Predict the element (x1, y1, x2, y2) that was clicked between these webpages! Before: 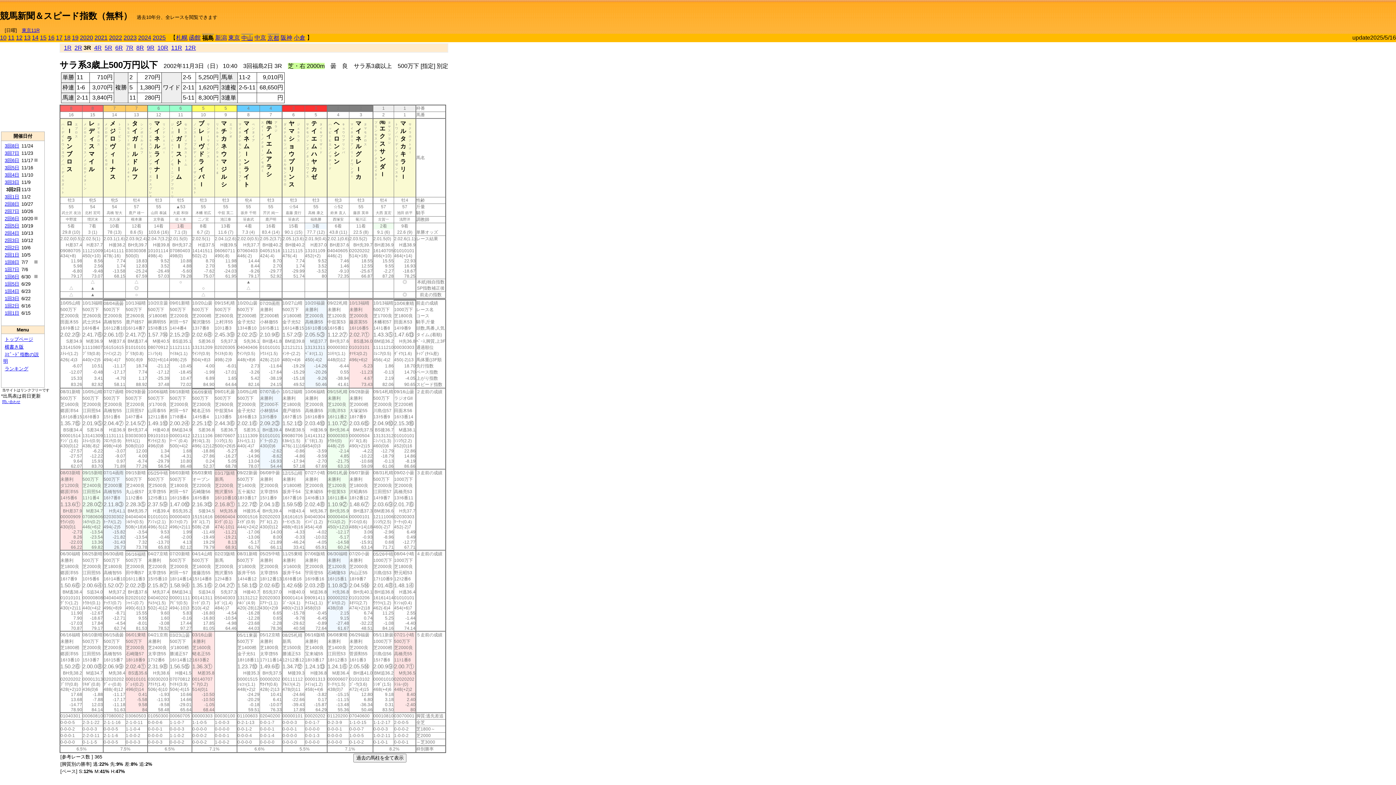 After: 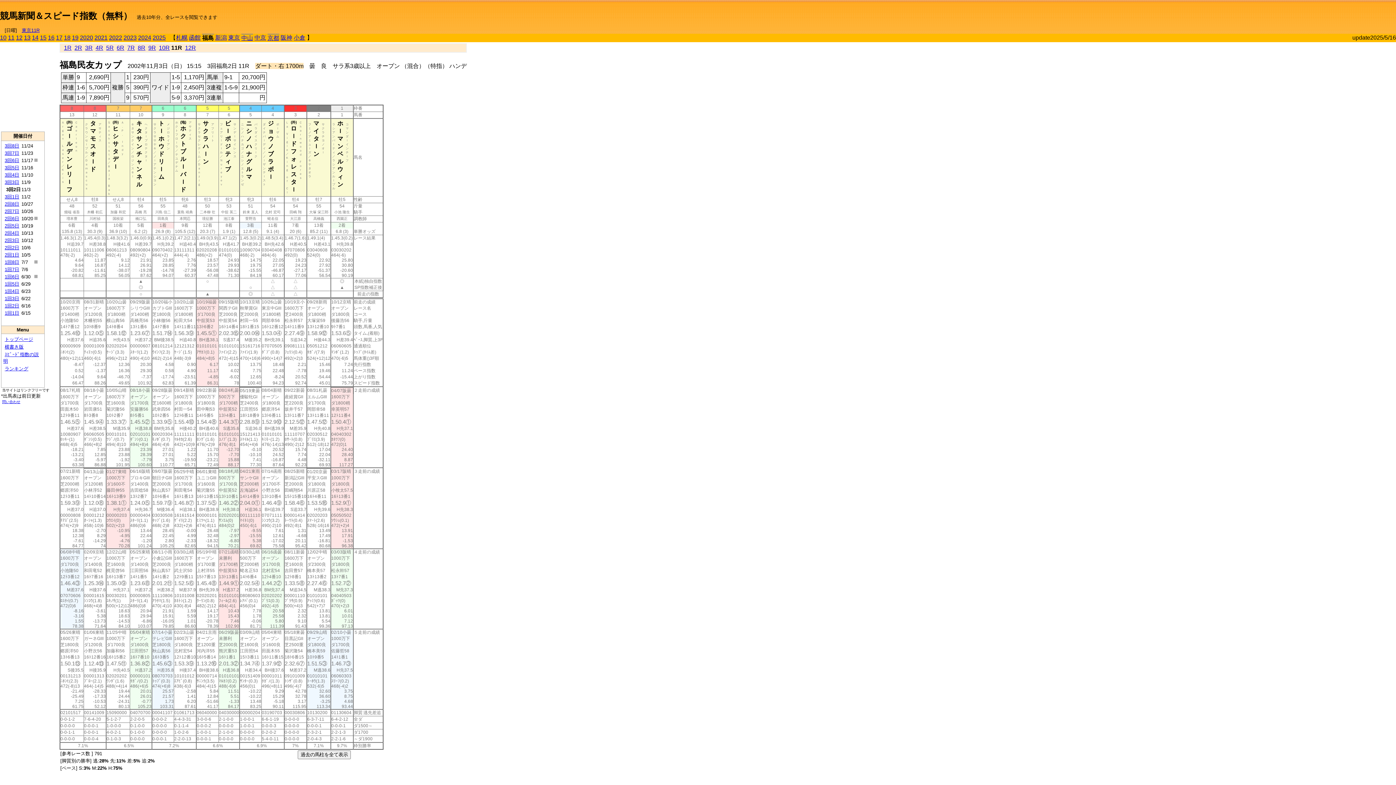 Action: bbox: (171, 44, 182, 50) label: 11R